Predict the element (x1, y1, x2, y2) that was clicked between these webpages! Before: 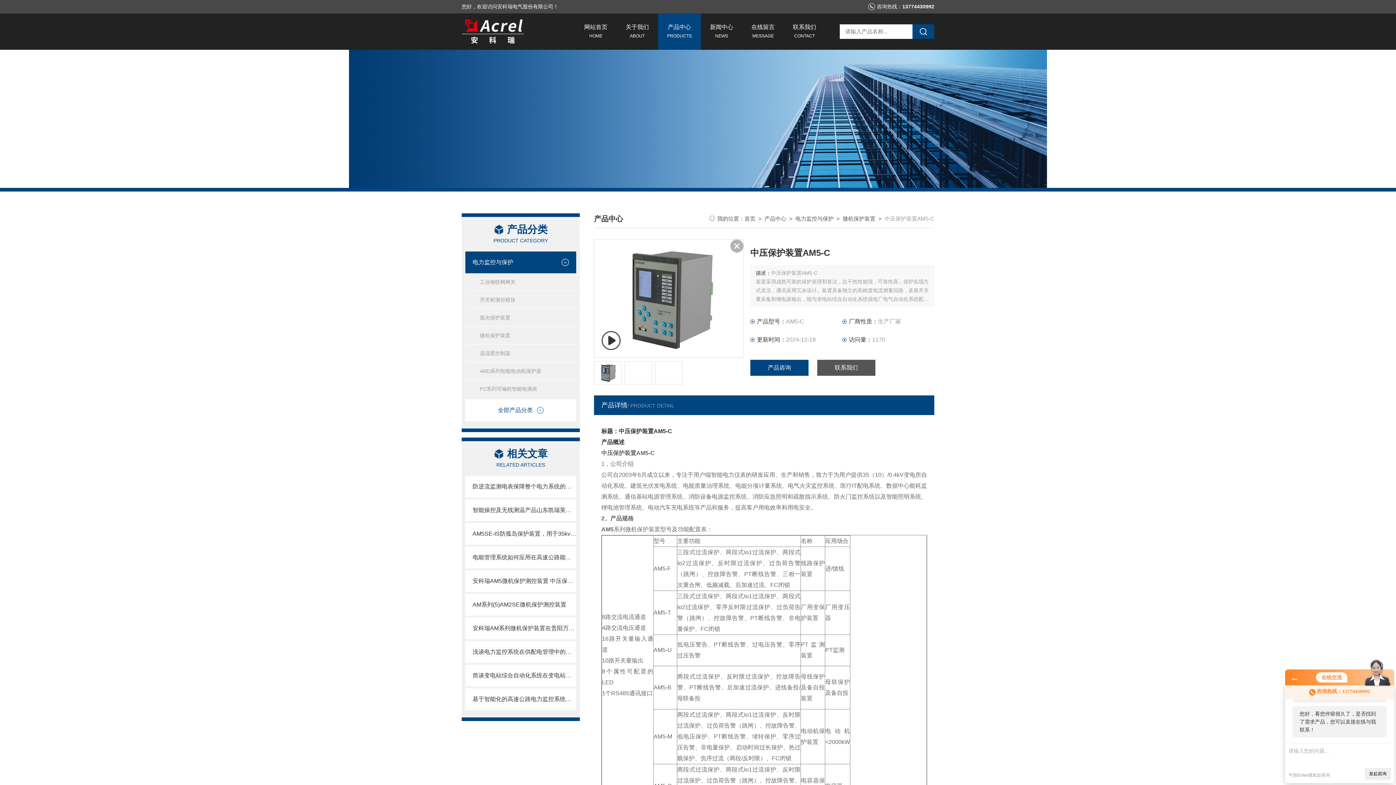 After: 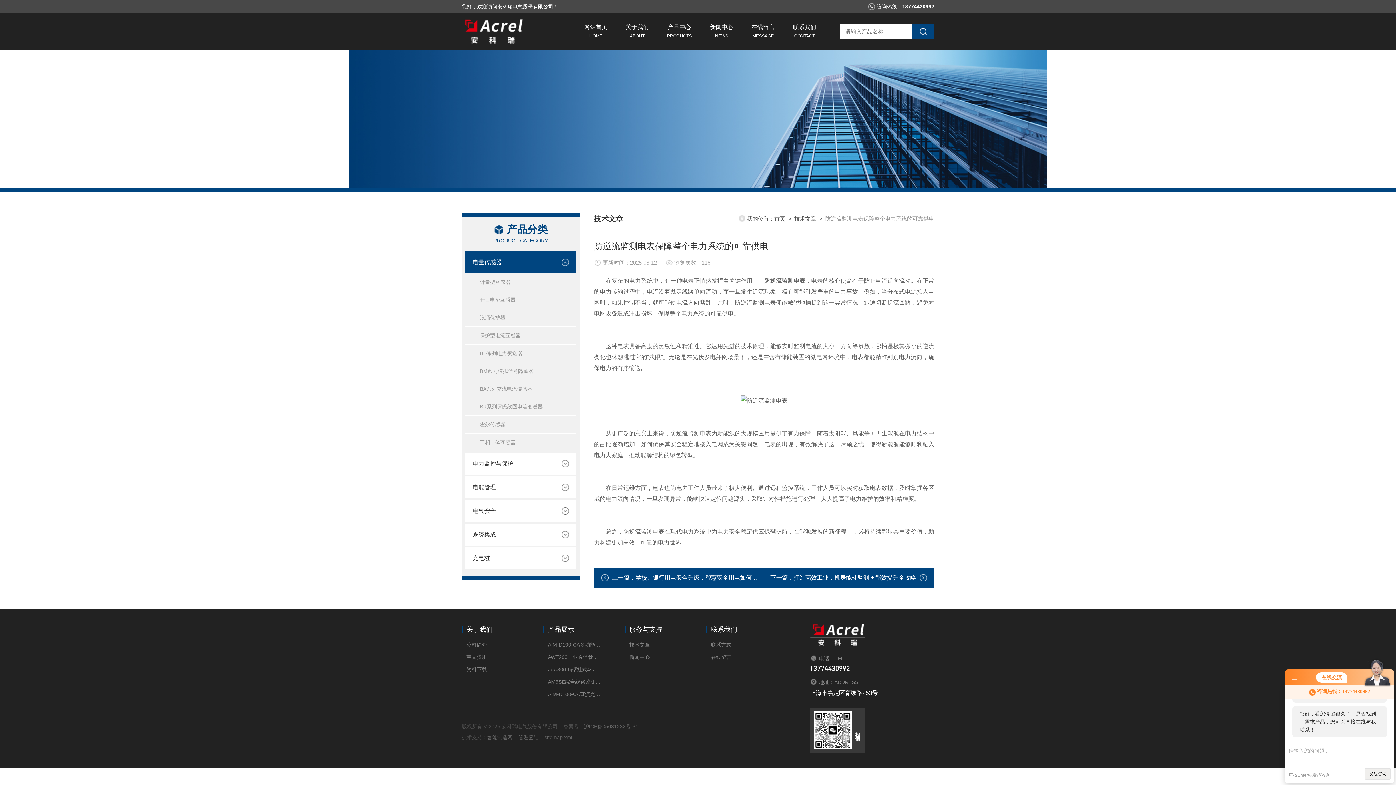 Action: label: 防逆流监测电表保障整个电力系统的可靠供电 bbox: (465, 476, 576, 497)